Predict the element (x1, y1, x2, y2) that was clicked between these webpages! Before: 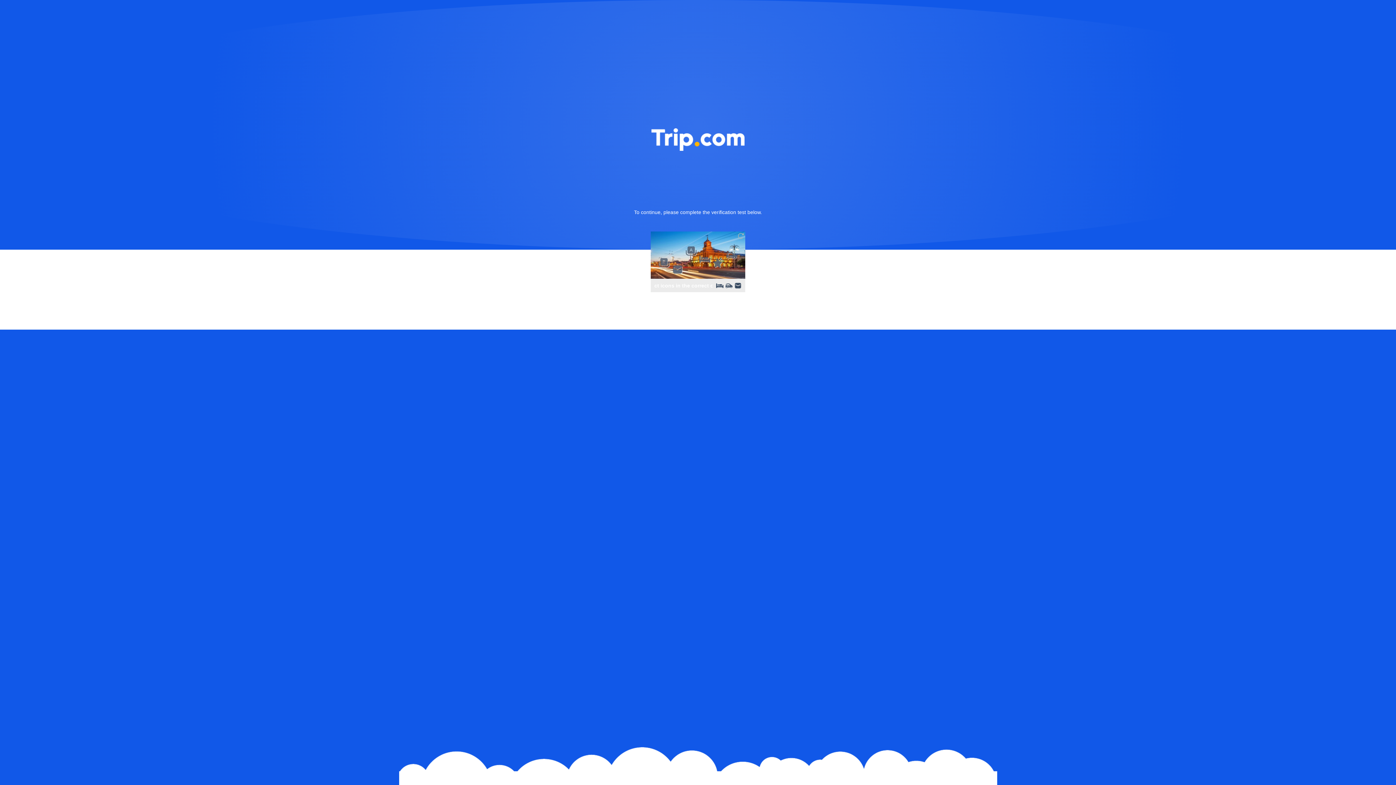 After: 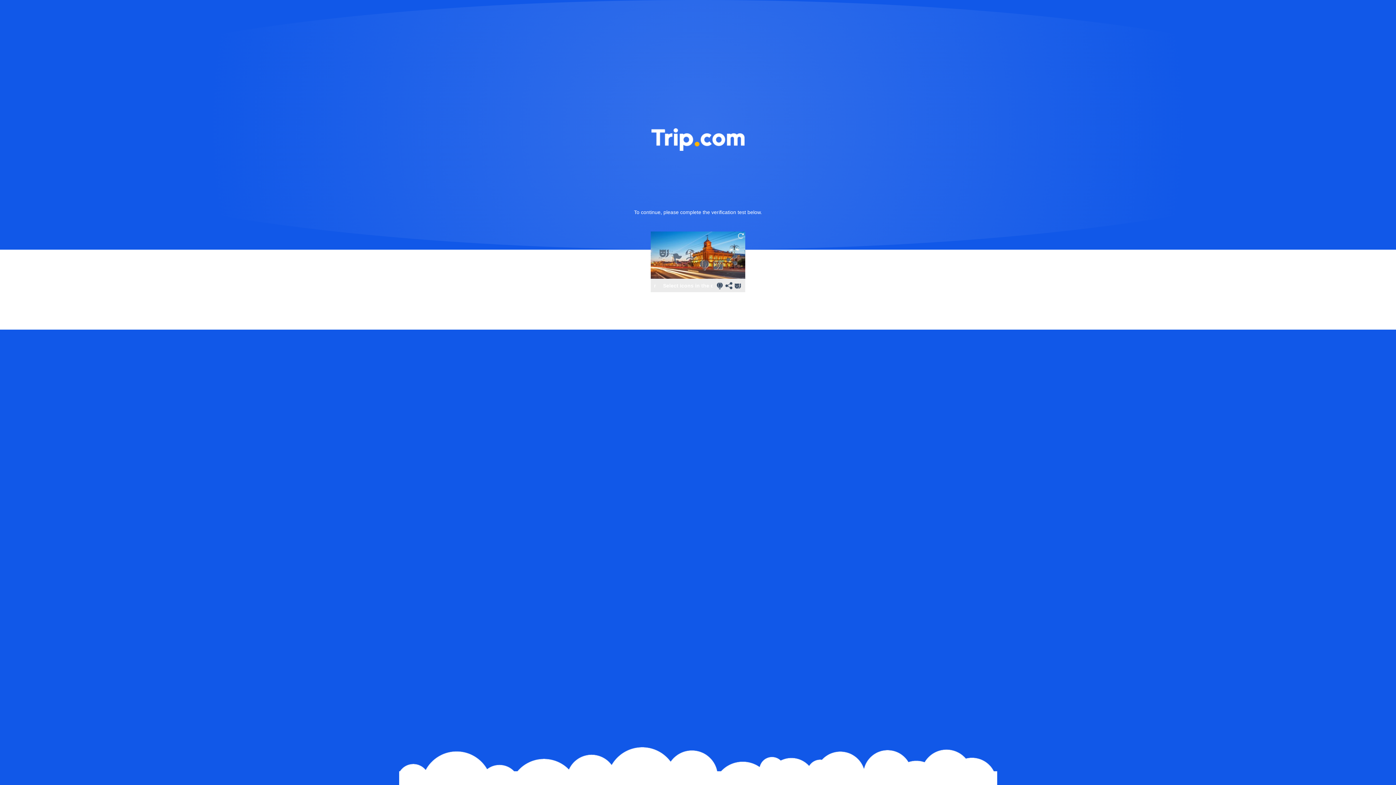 Action: bbox: (736, 231, 745, 240)